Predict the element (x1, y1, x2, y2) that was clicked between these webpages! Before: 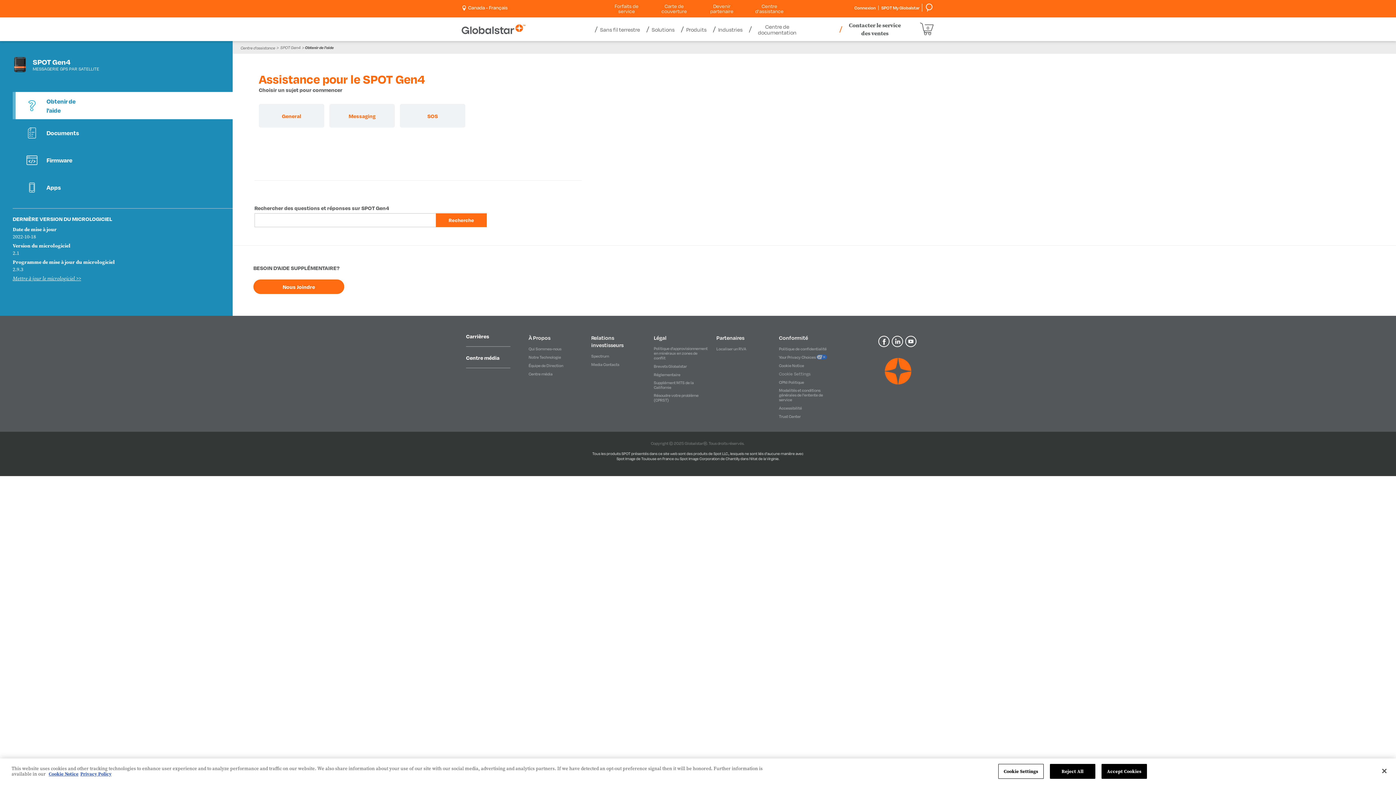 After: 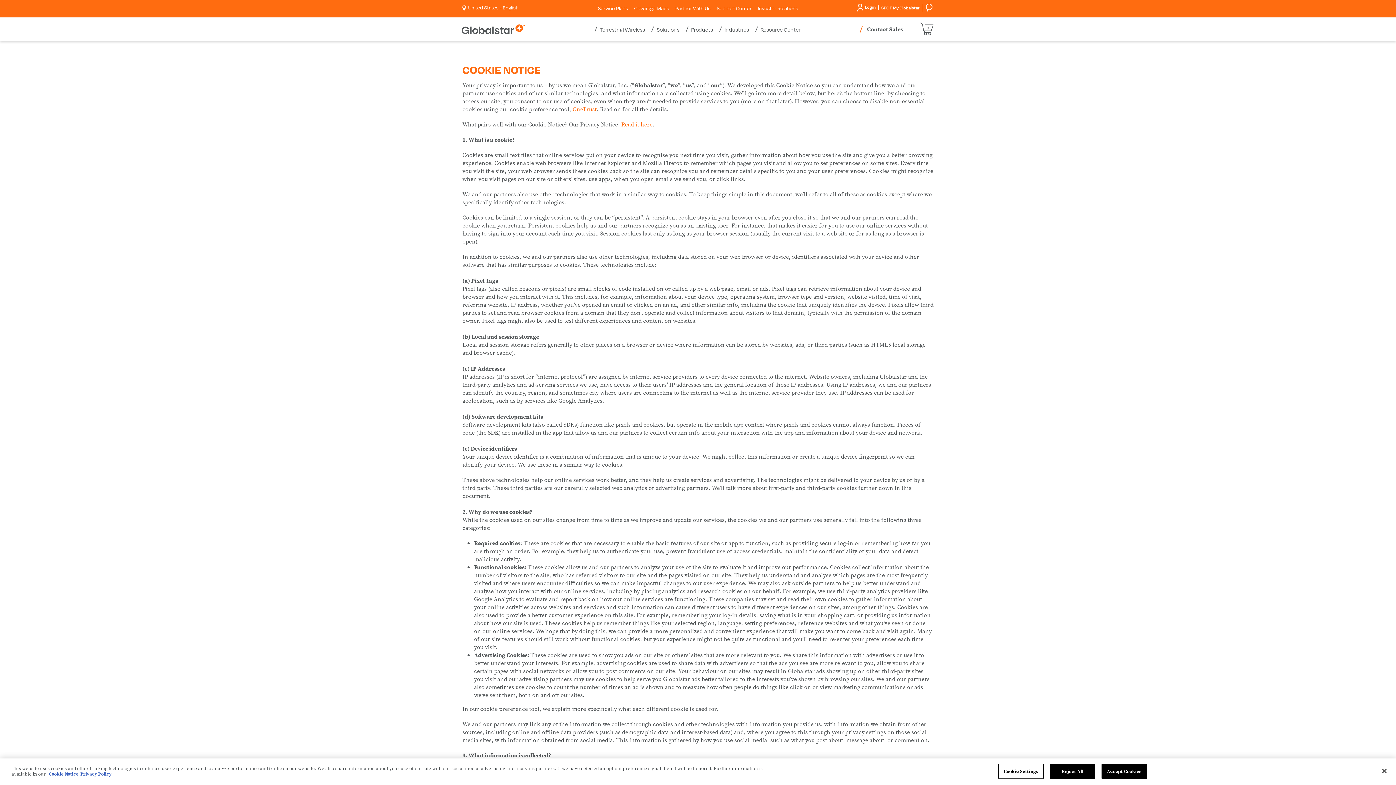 Action: bbox: (48, 771, 78, 777) label: More information about your privacy